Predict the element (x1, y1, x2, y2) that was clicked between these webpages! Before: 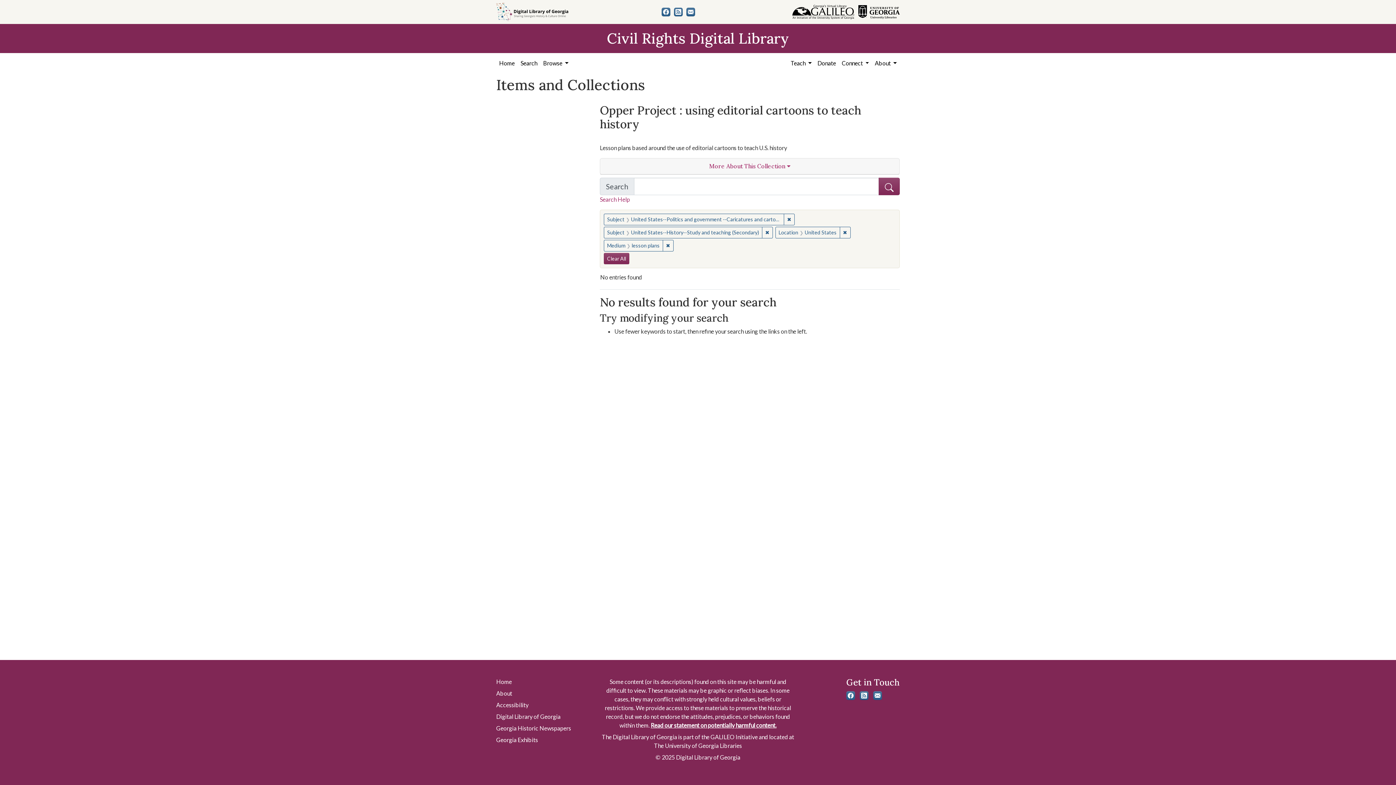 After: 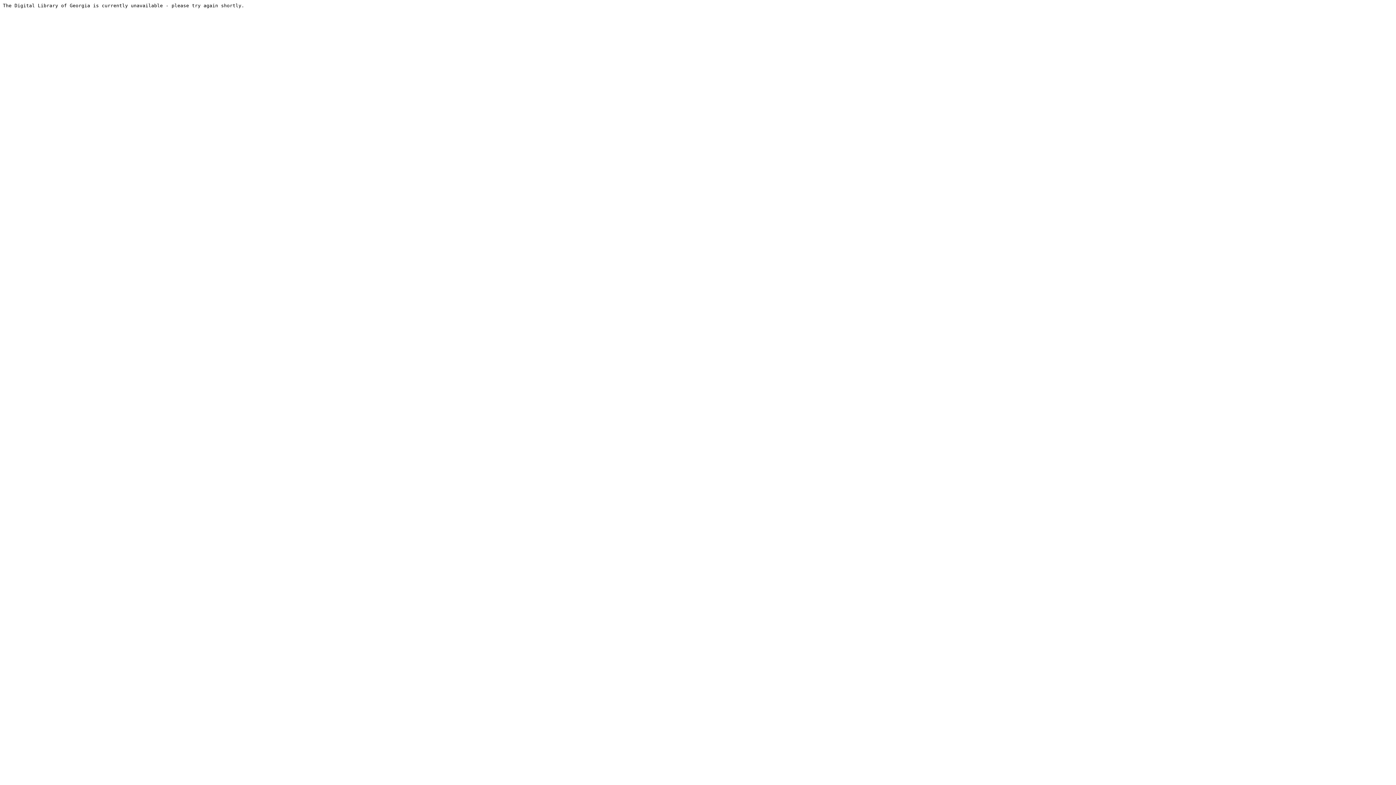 Action: bbox: (496, 29, 900, 47) label: Civil Rights Digital Library